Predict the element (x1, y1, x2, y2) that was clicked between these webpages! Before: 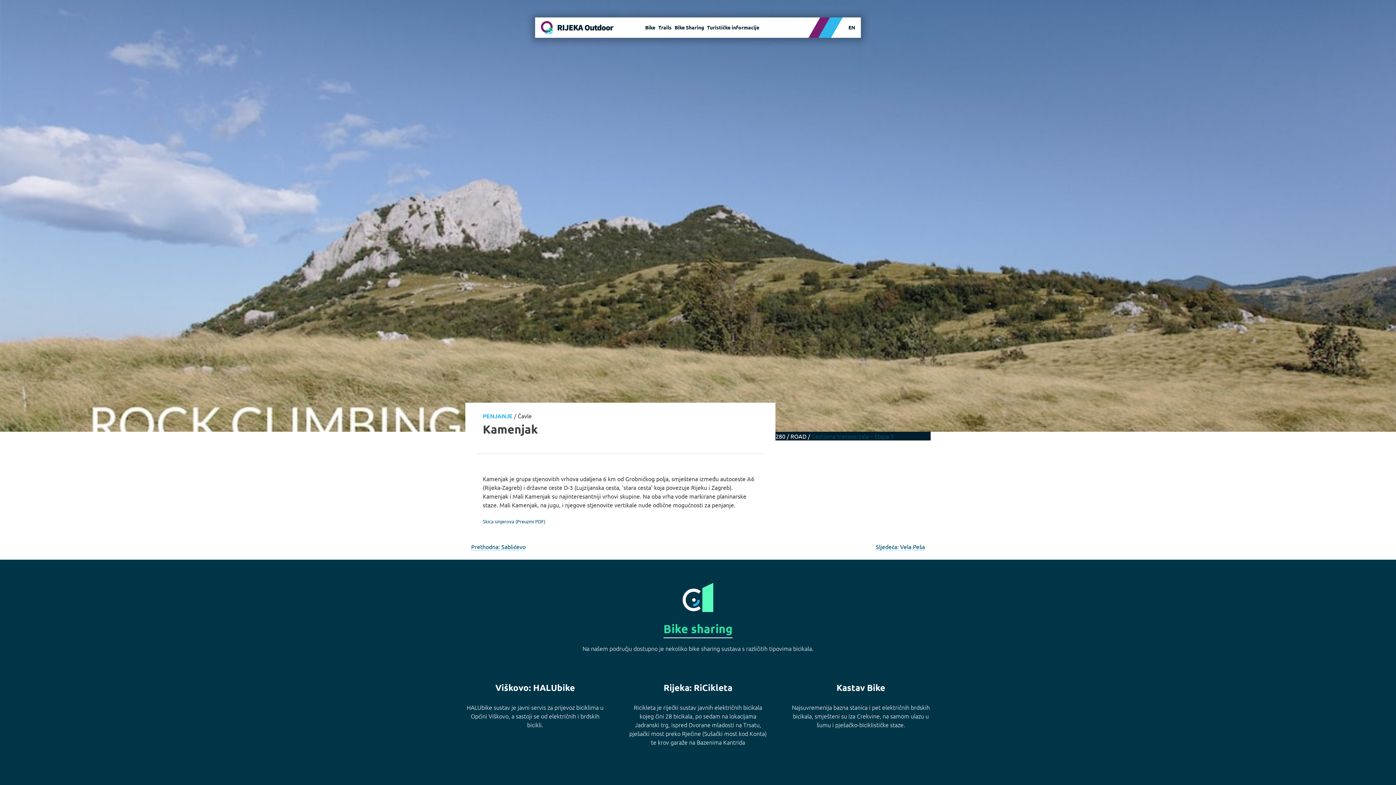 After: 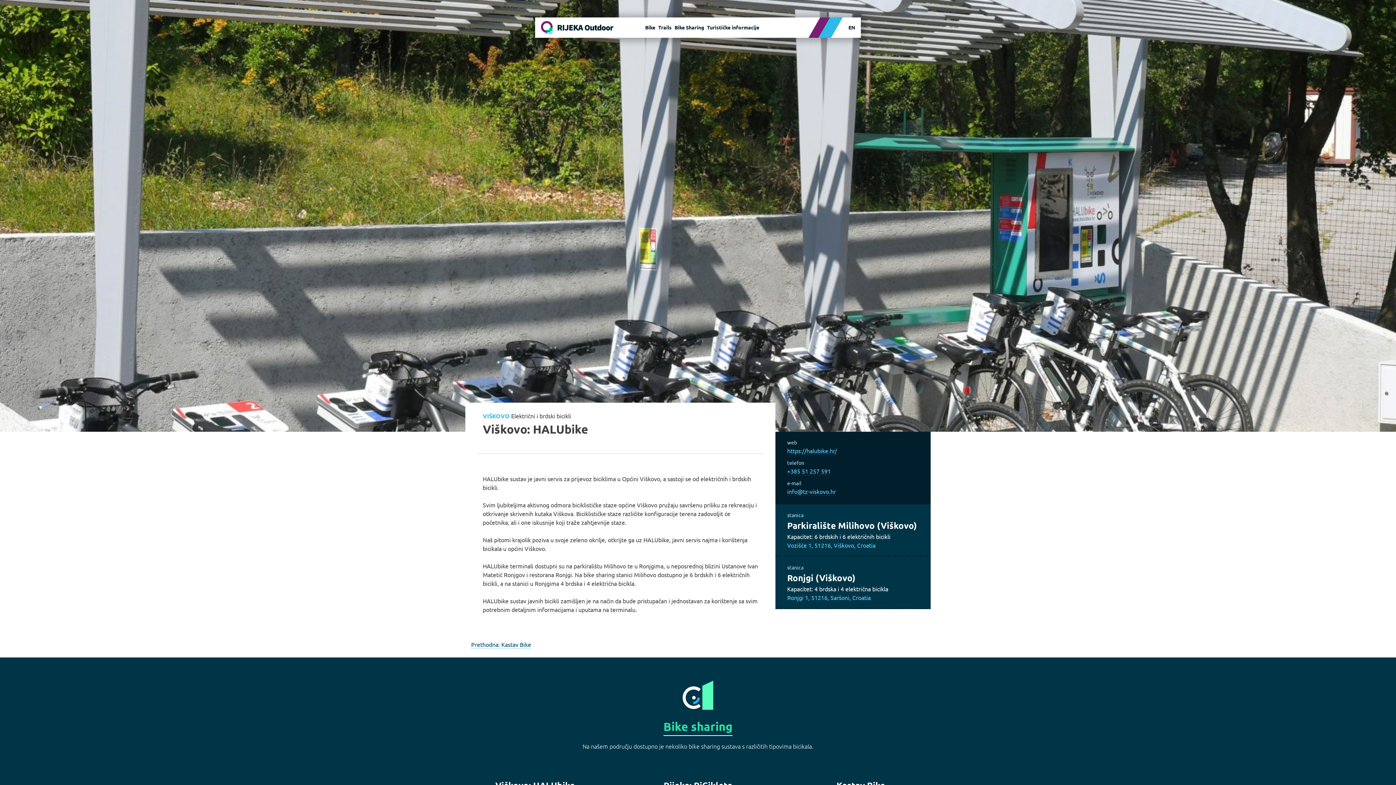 Action: label: Viškovo: HALUbike bbox: (465, 681, 605, 694)